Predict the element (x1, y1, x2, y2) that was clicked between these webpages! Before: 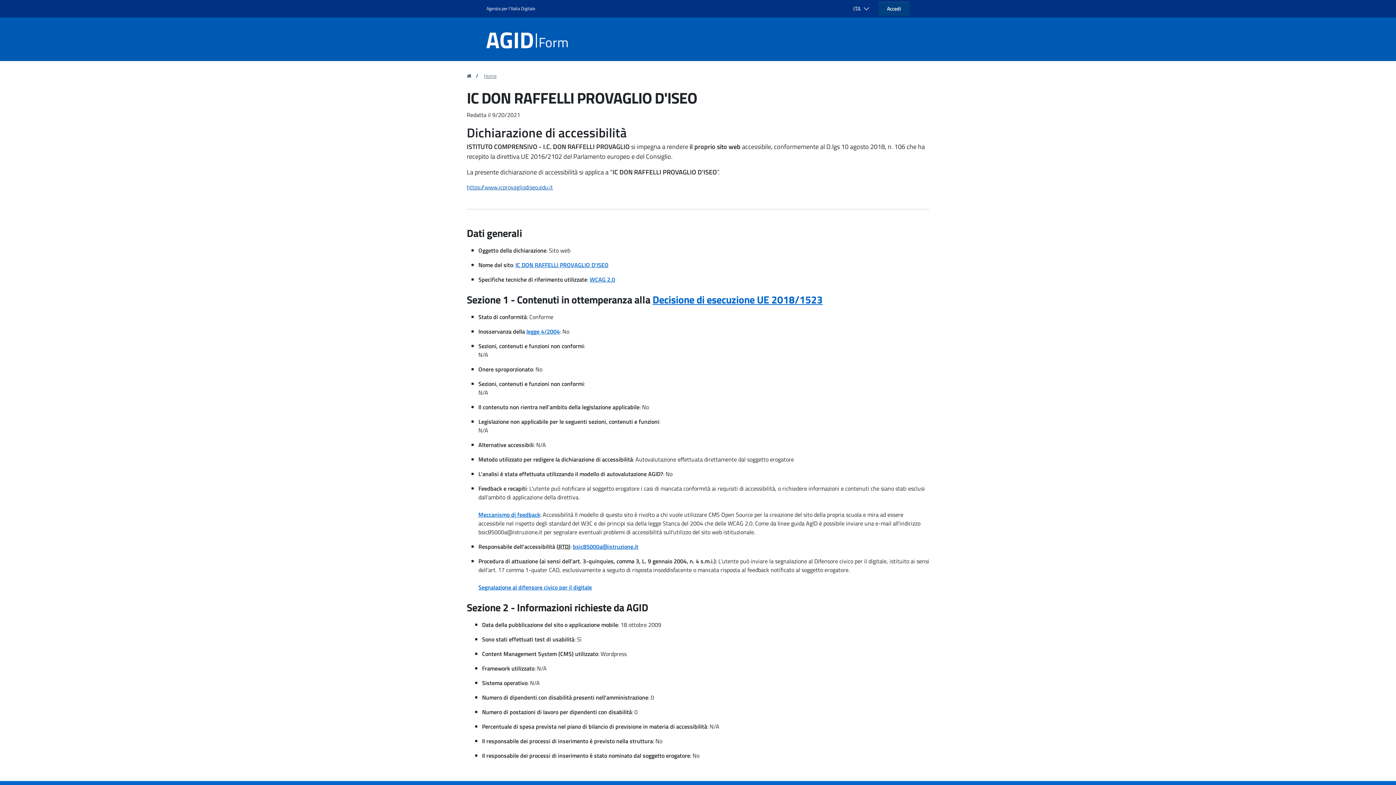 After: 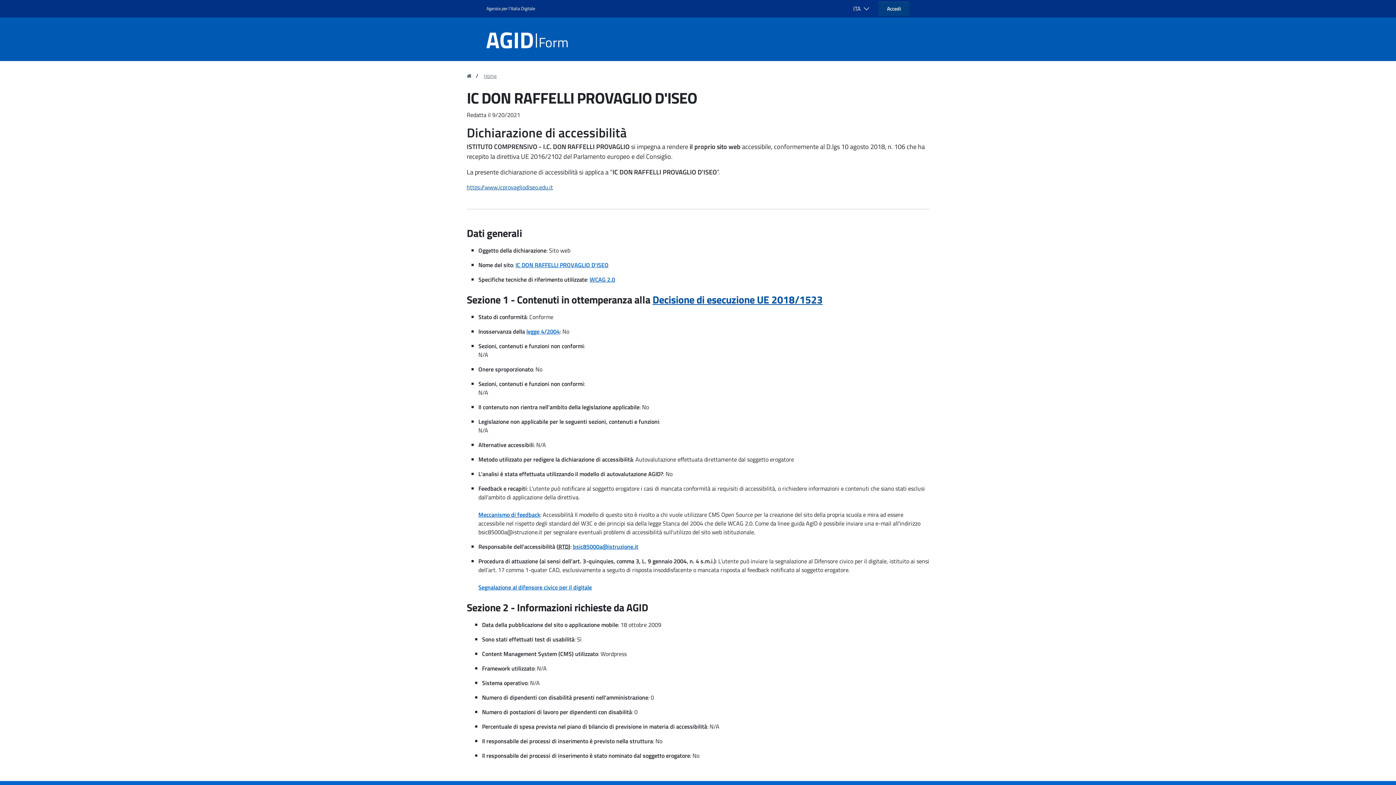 Action: bbox: (652, 292, 822, 307) label: Decisione di esecuzione UE 2018/1523